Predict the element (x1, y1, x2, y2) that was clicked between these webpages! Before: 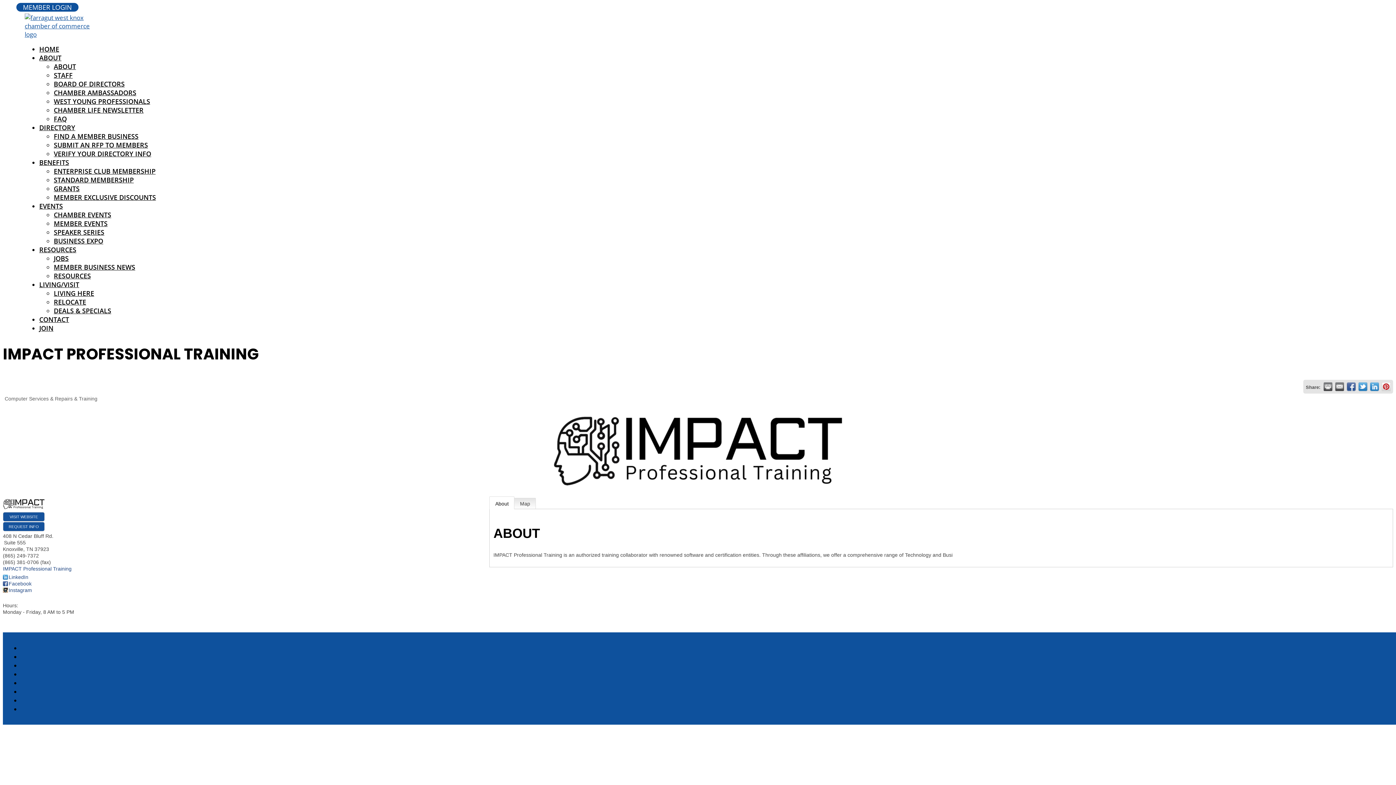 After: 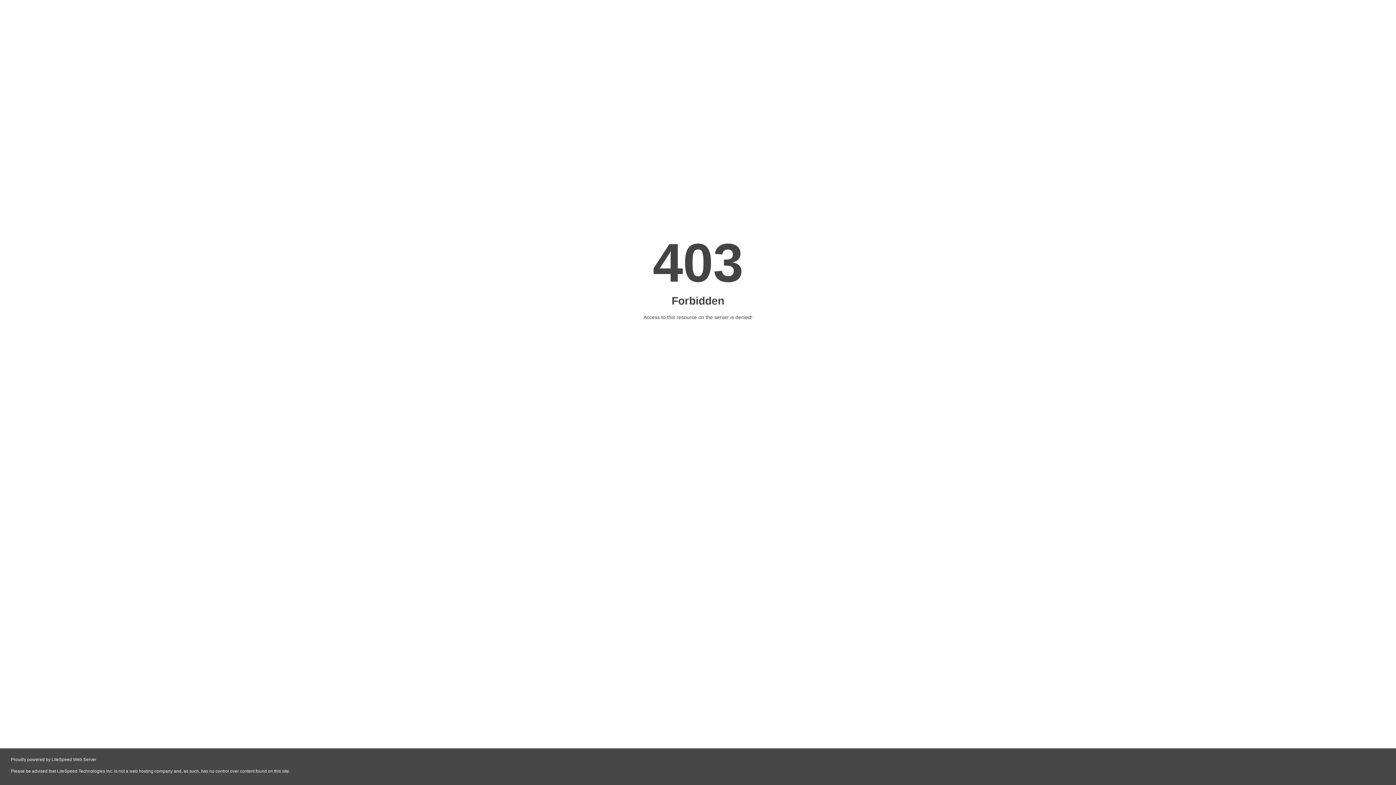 Action: label: VERIFY YOUR DIRECTORY INFO bbox: (53, 149, 151, 158)